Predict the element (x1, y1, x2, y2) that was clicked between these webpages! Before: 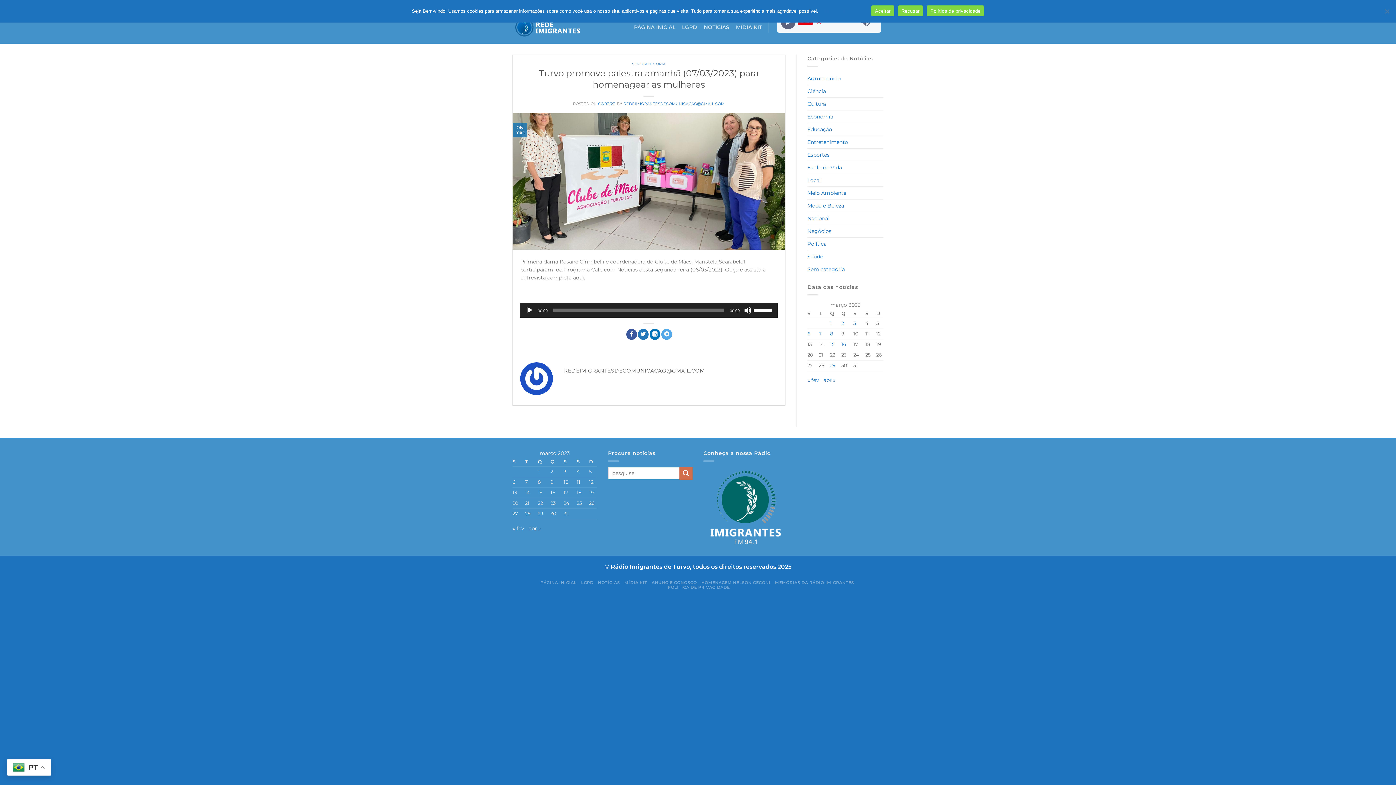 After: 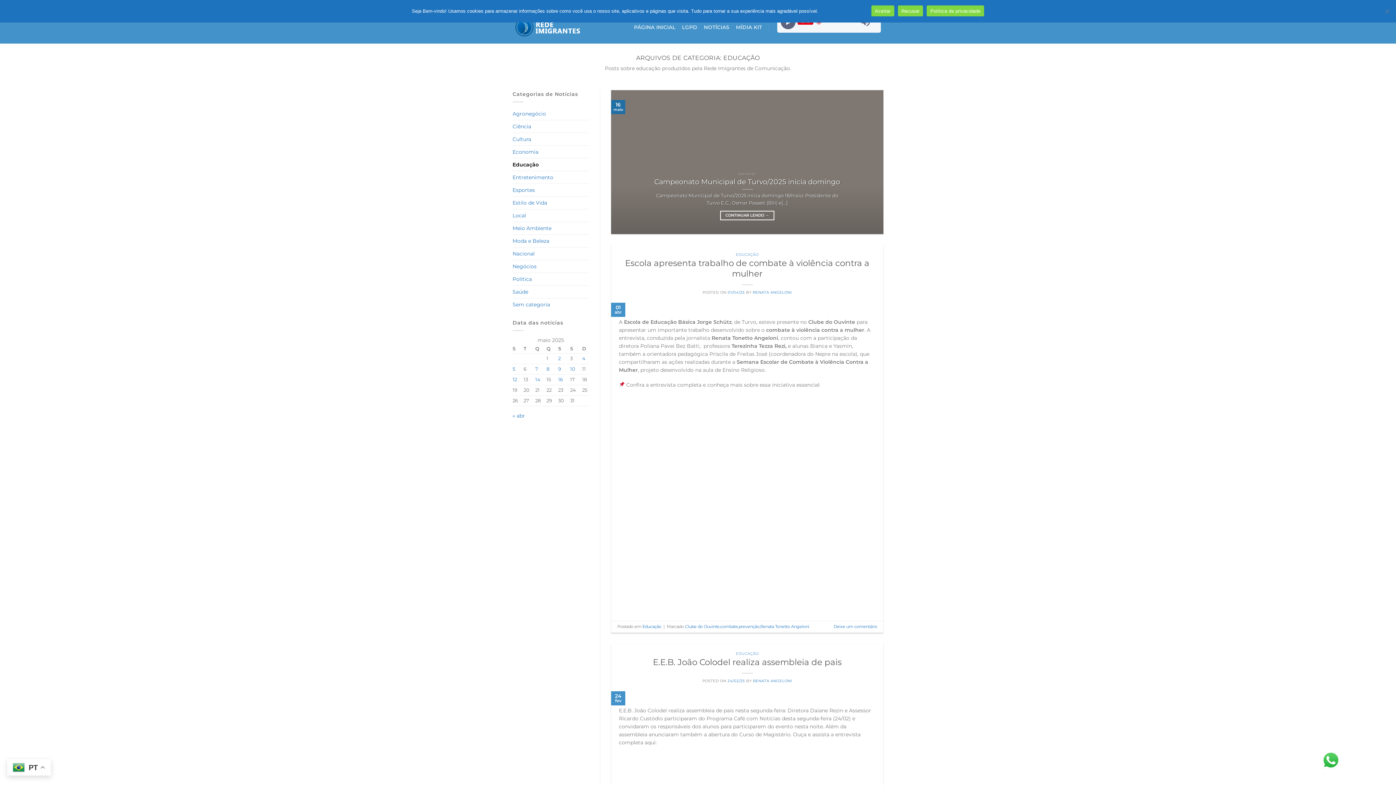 Action: bbox: (807, 123, 832, 135) label: Educação